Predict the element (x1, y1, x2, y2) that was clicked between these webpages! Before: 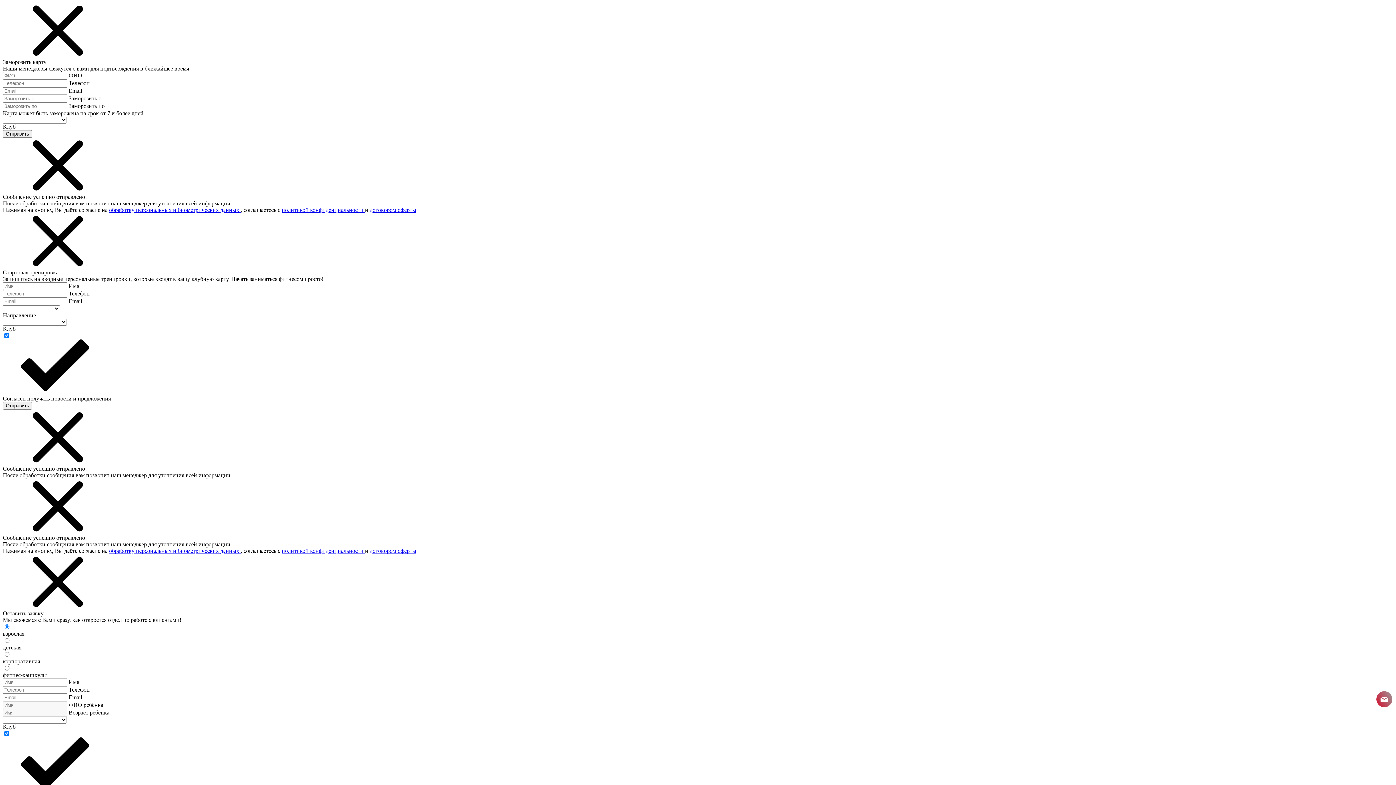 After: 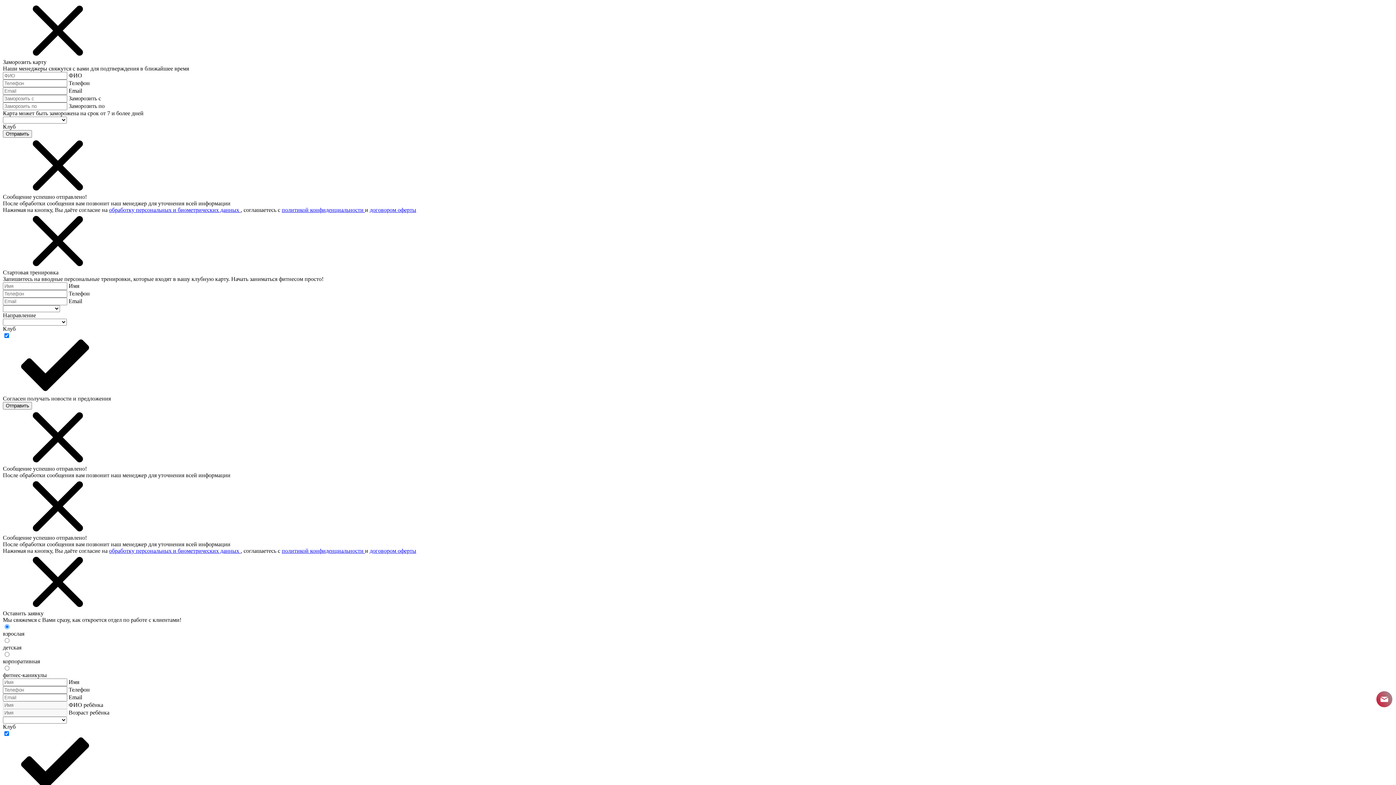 Action: label: обработку персональных и биометрических данных  bbox: (109, 548, 240, 554)